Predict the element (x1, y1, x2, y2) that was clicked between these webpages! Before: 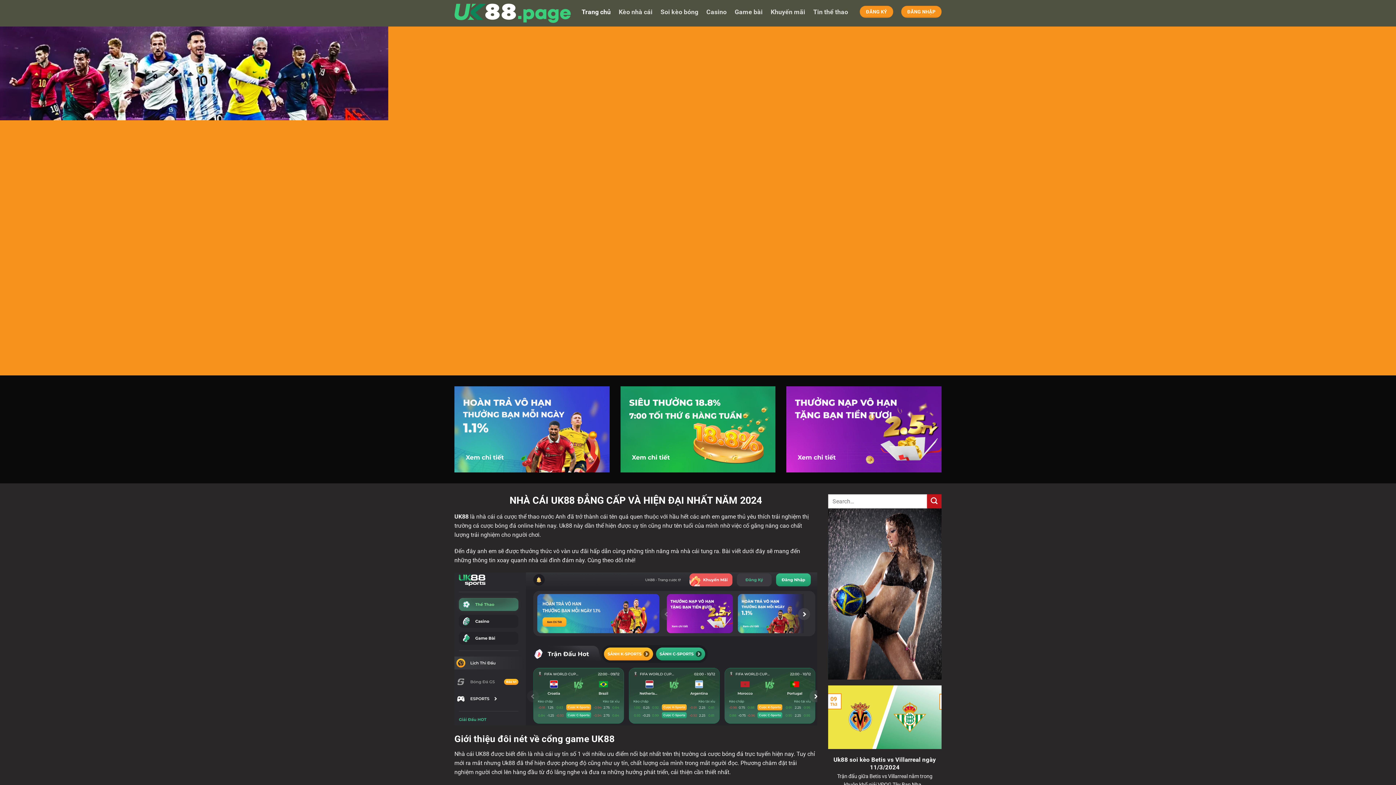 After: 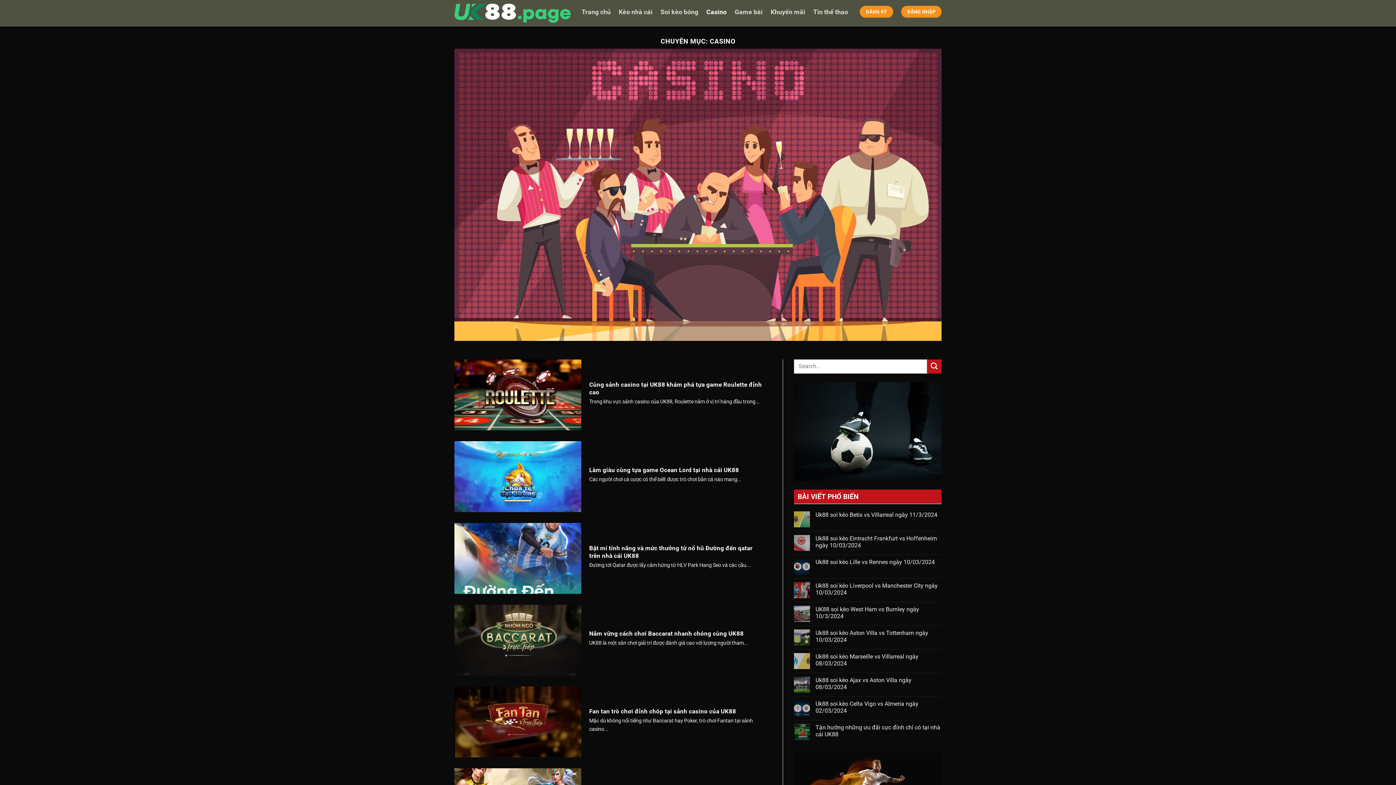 Action: label: Casino bbox: (706, 0, 726, 24)